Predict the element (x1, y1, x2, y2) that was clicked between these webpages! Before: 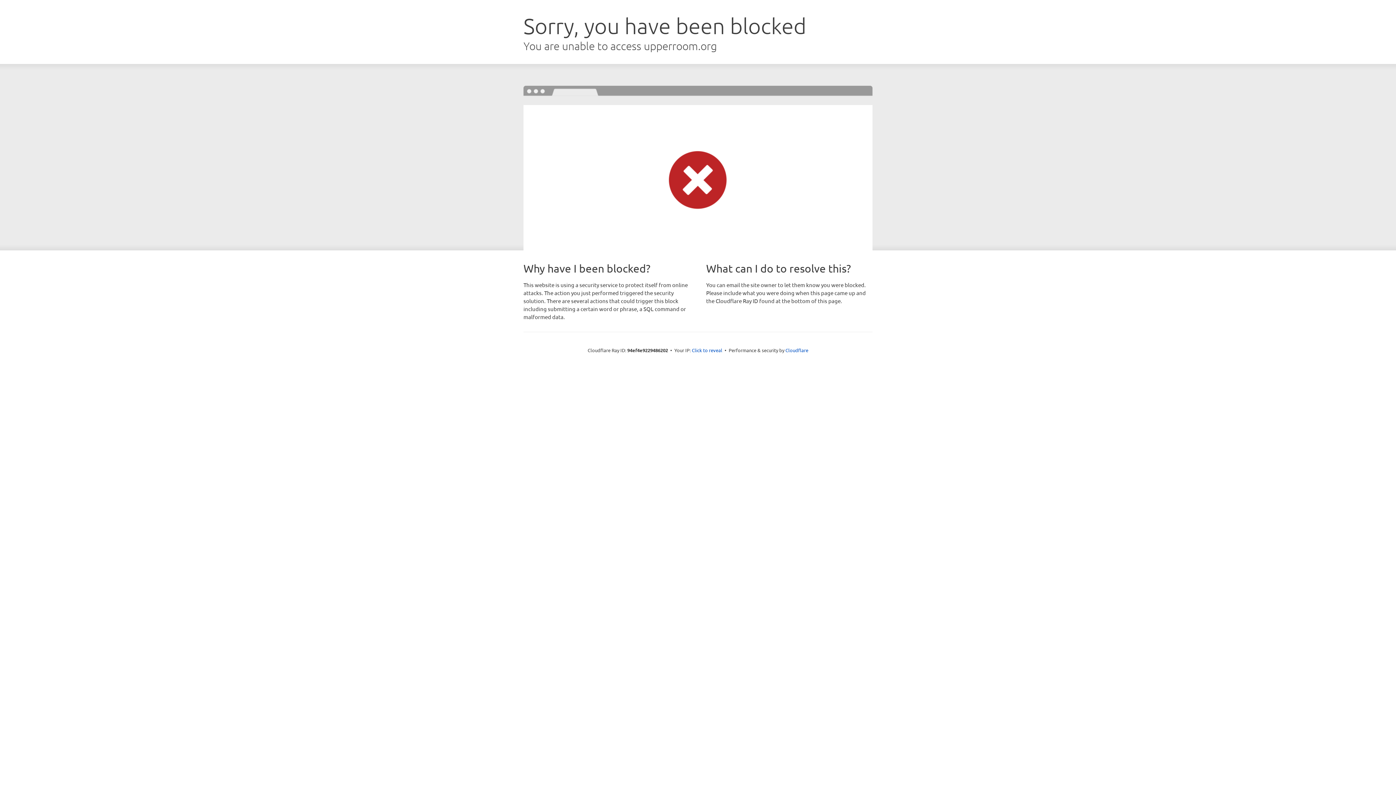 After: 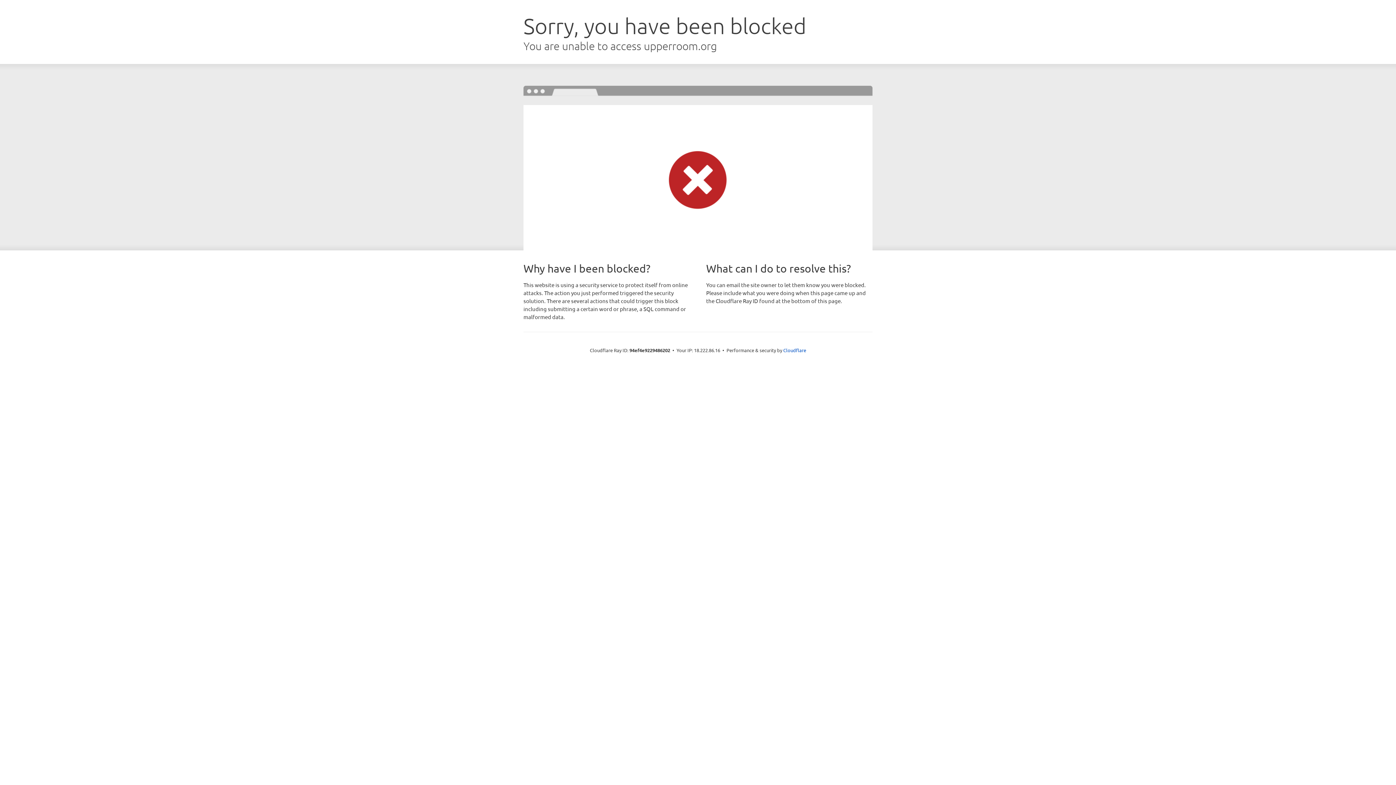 Action: bbox: (692, 346, 722, 353) label: Click to reveal